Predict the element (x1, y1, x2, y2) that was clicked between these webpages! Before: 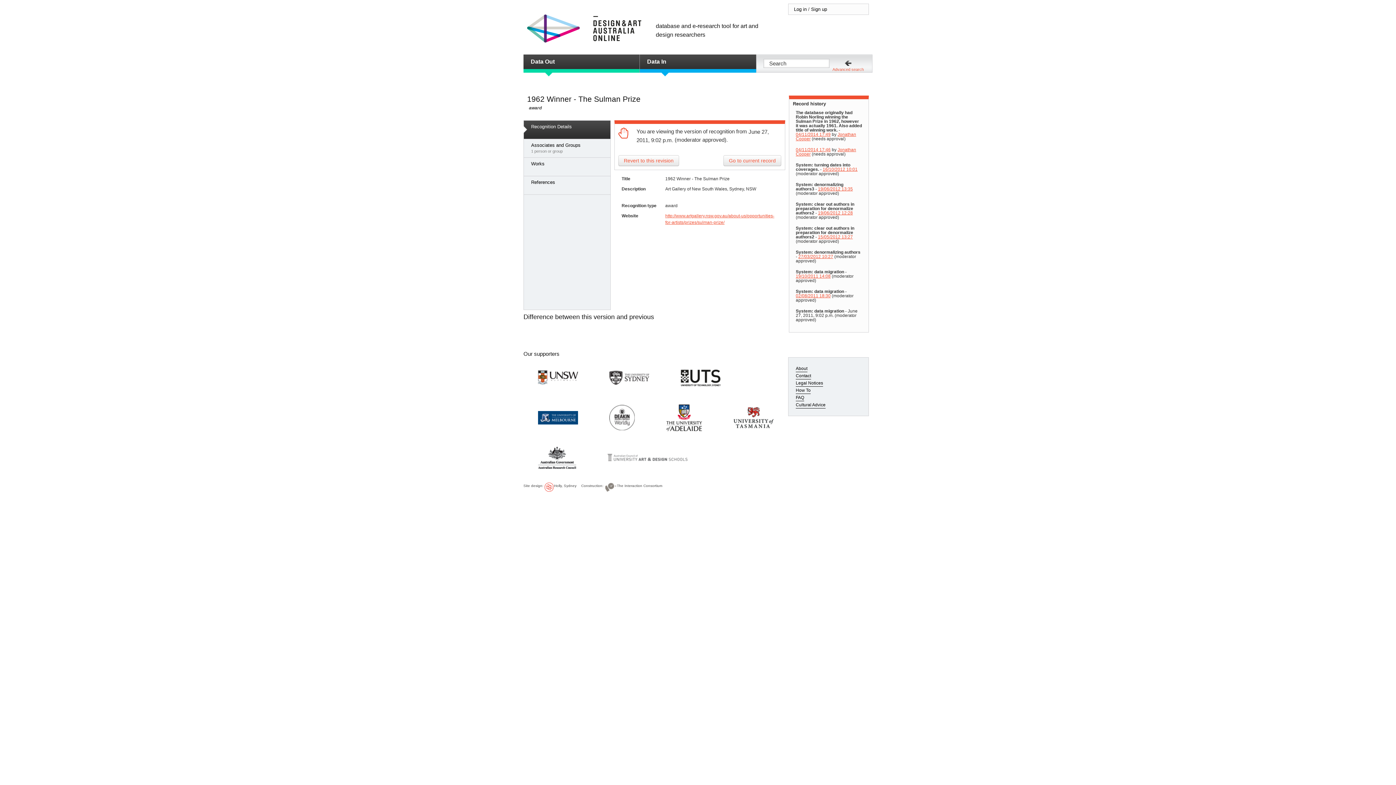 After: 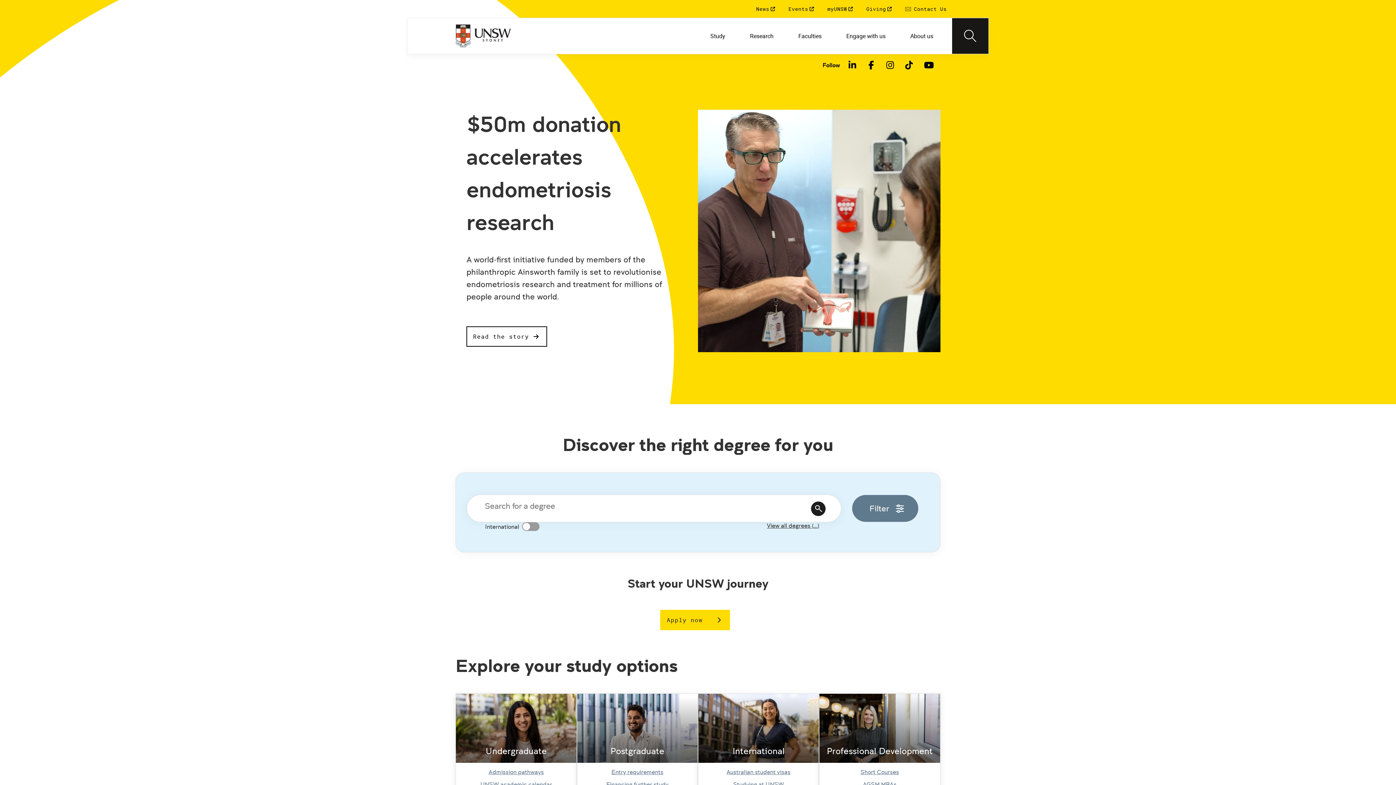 Action: bbox: (538, 373, 578, 381)